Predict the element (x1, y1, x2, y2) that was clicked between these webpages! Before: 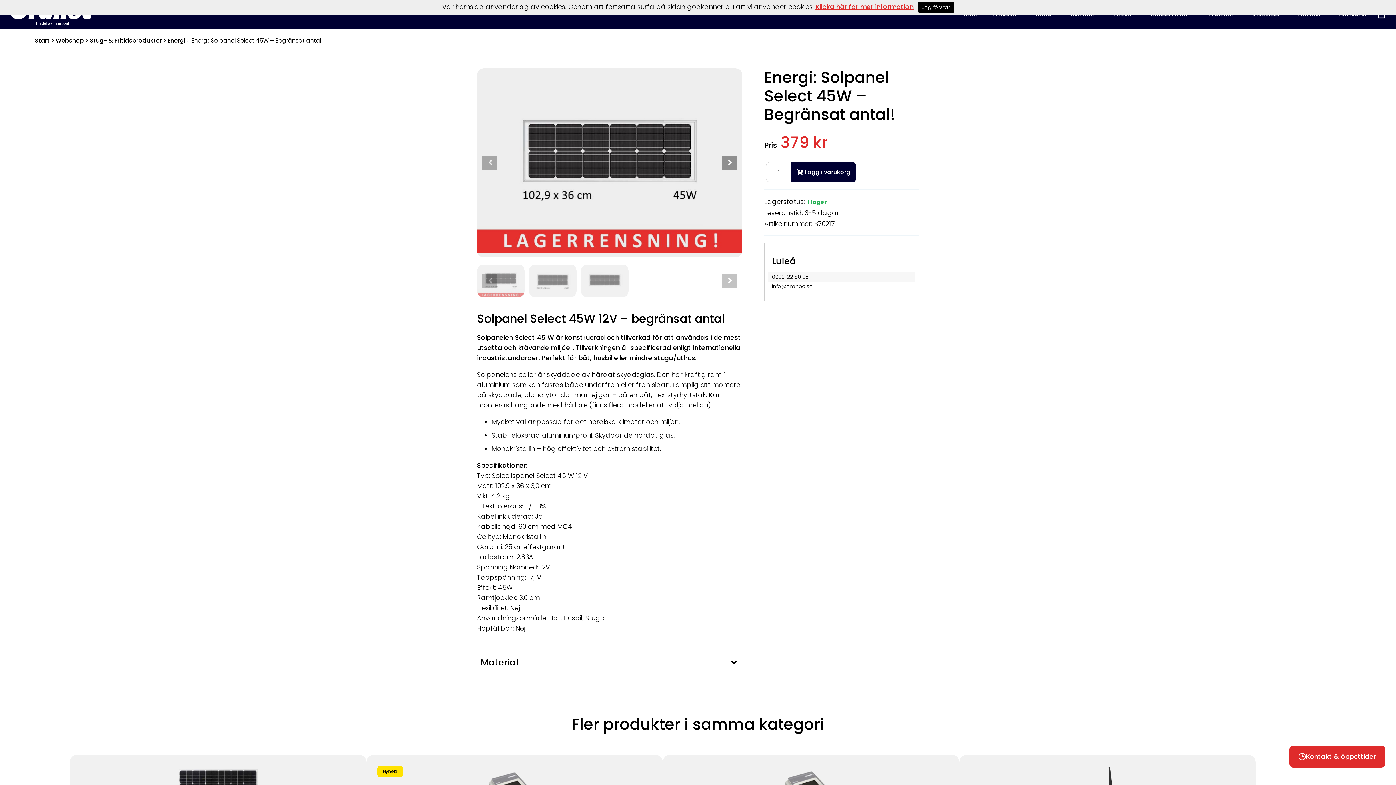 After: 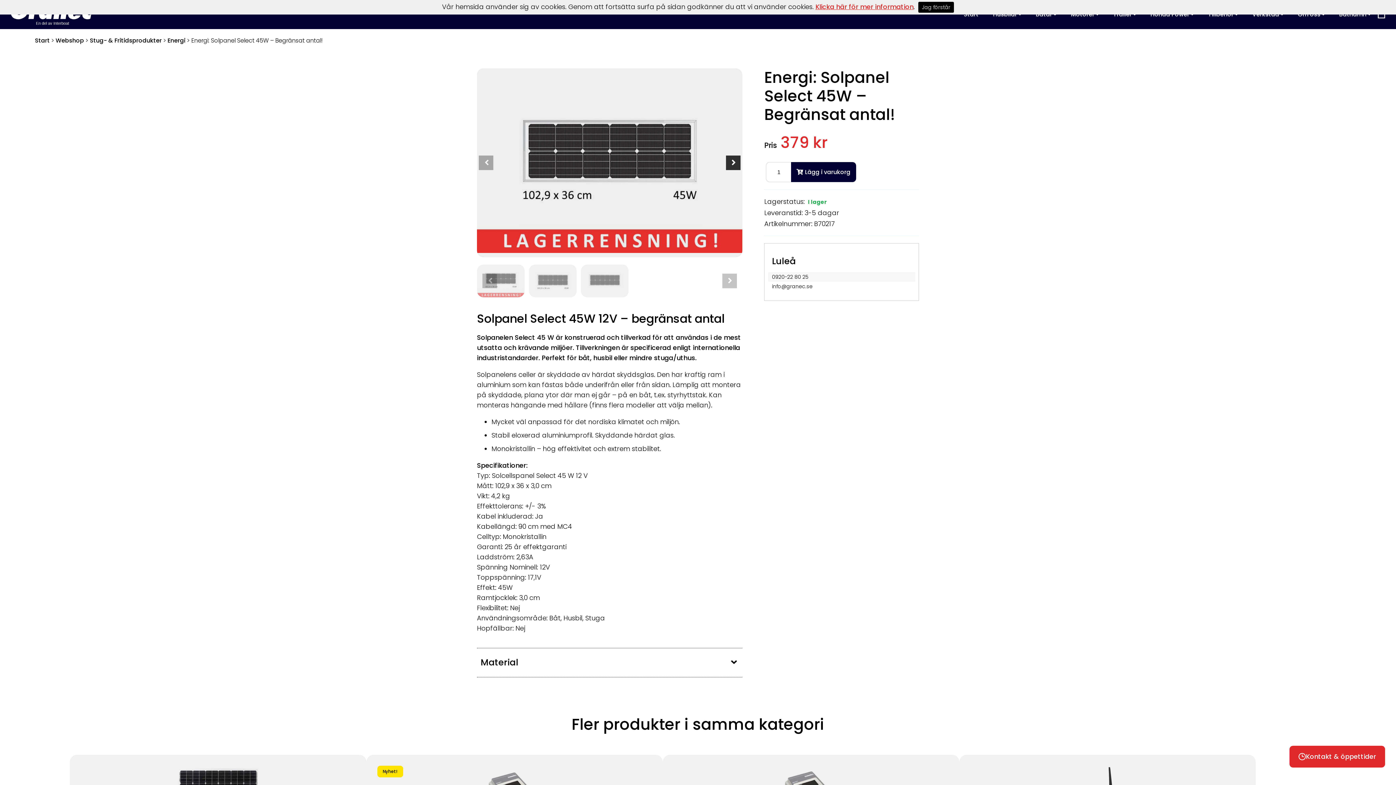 Action: bbox: (482, 155, 497, 170)